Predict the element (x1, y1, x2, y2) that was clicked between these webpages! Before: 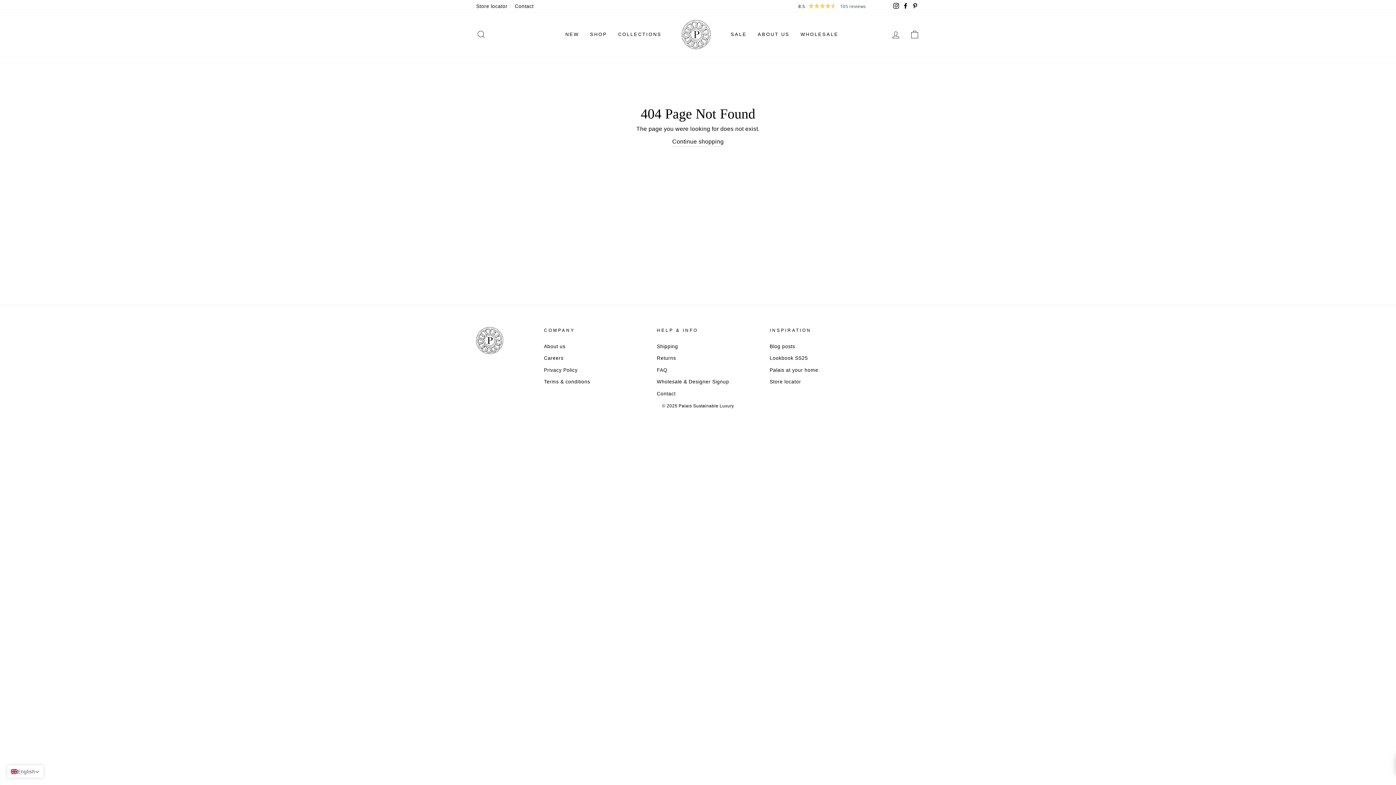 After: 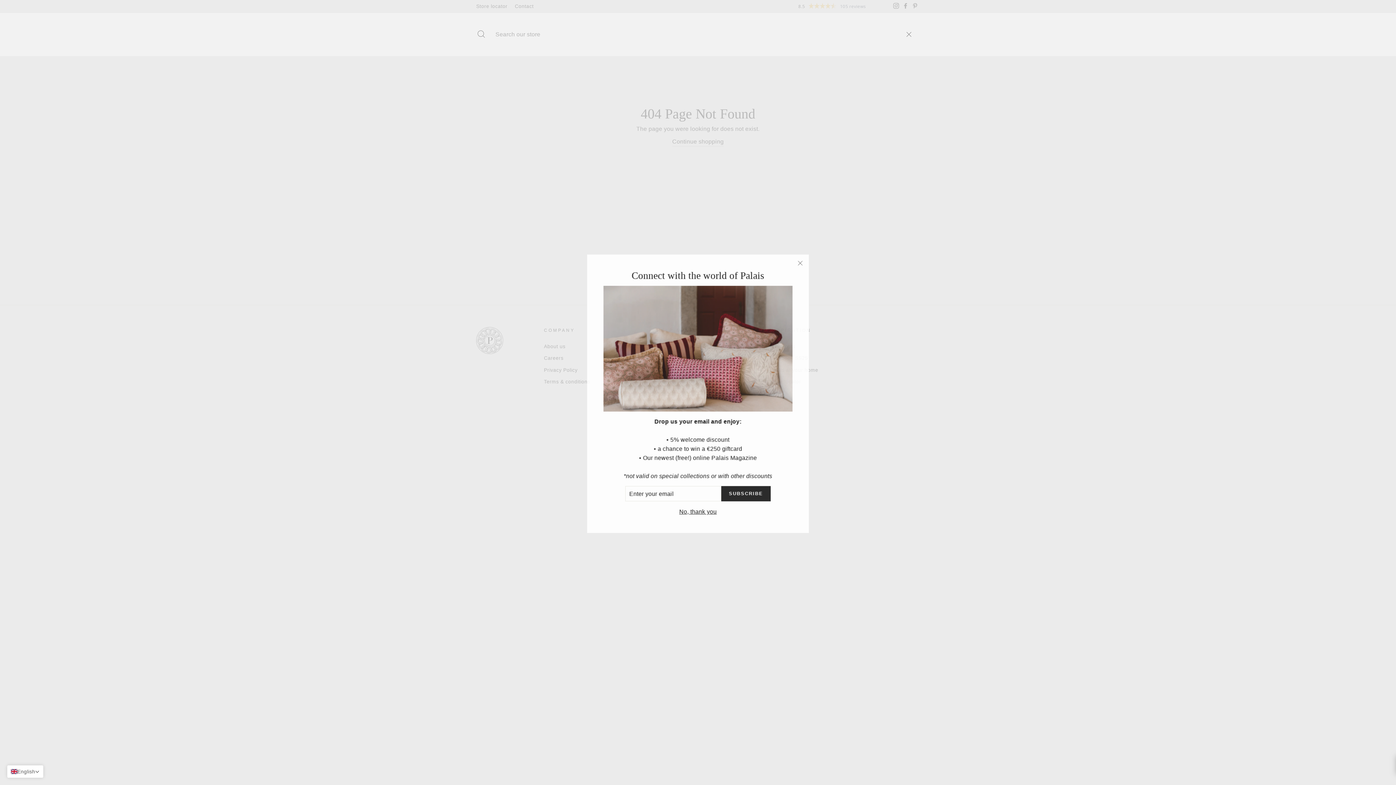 Action: bbox: (472, 26, 490, 42) label: SEARCH